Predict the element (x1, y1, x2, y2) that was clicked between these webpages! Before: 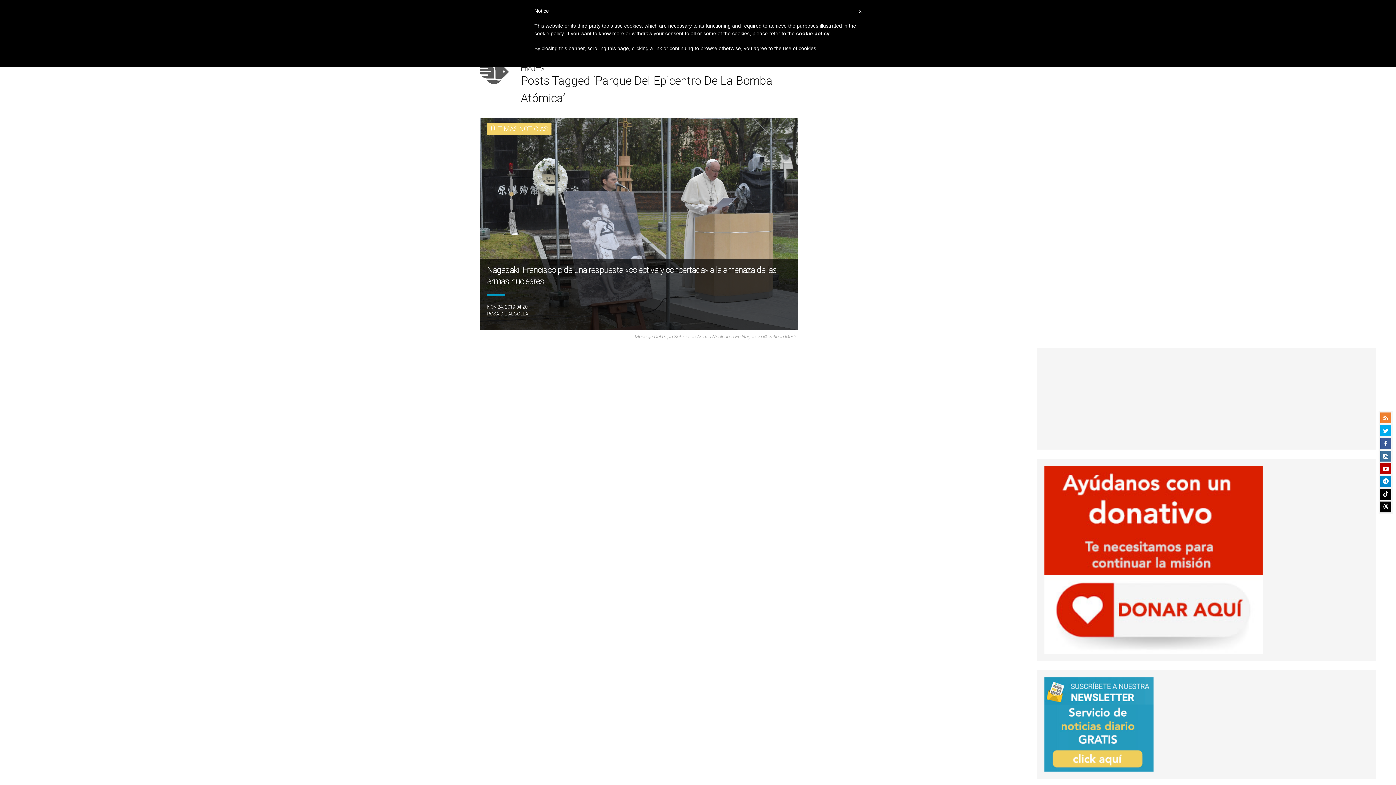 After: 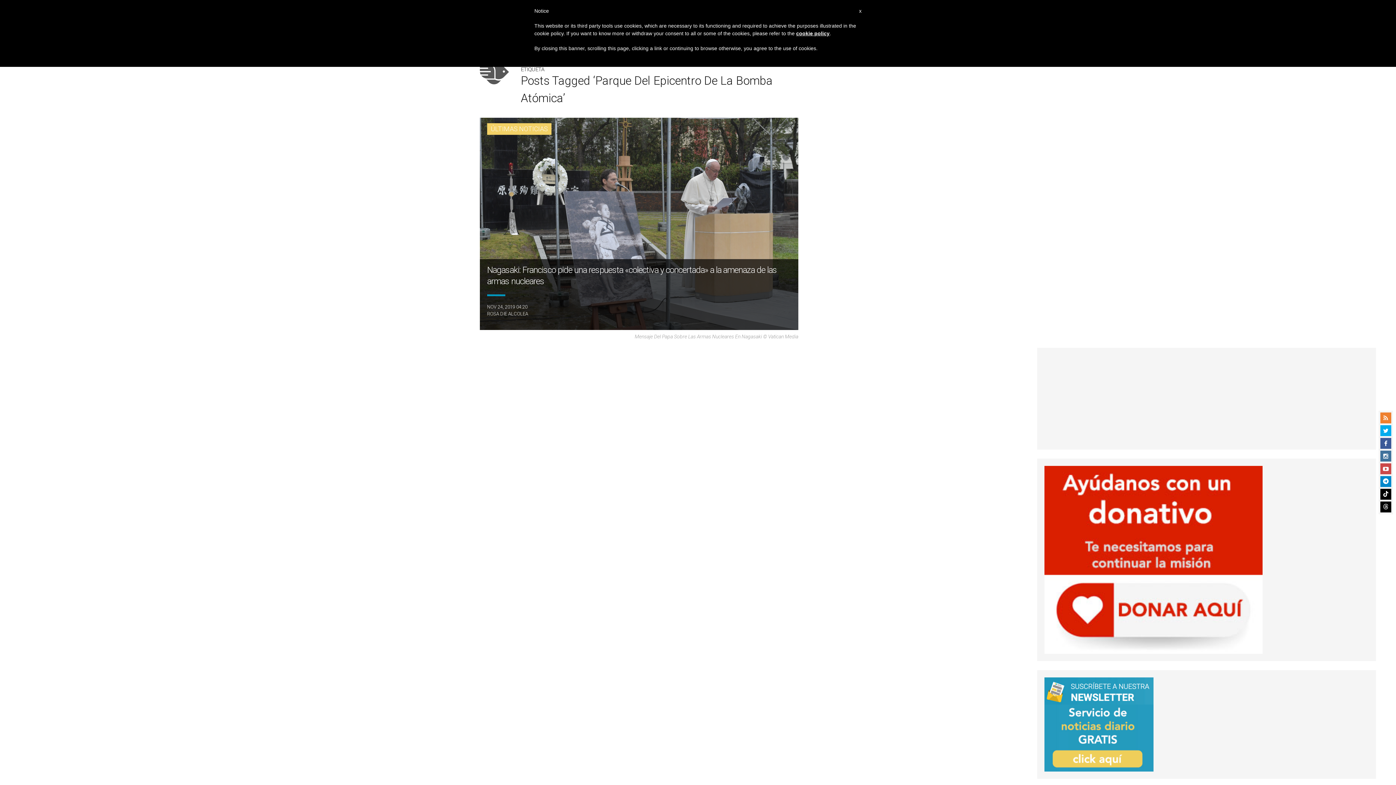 Action: bbox: (1380, 463, 1391, 474)